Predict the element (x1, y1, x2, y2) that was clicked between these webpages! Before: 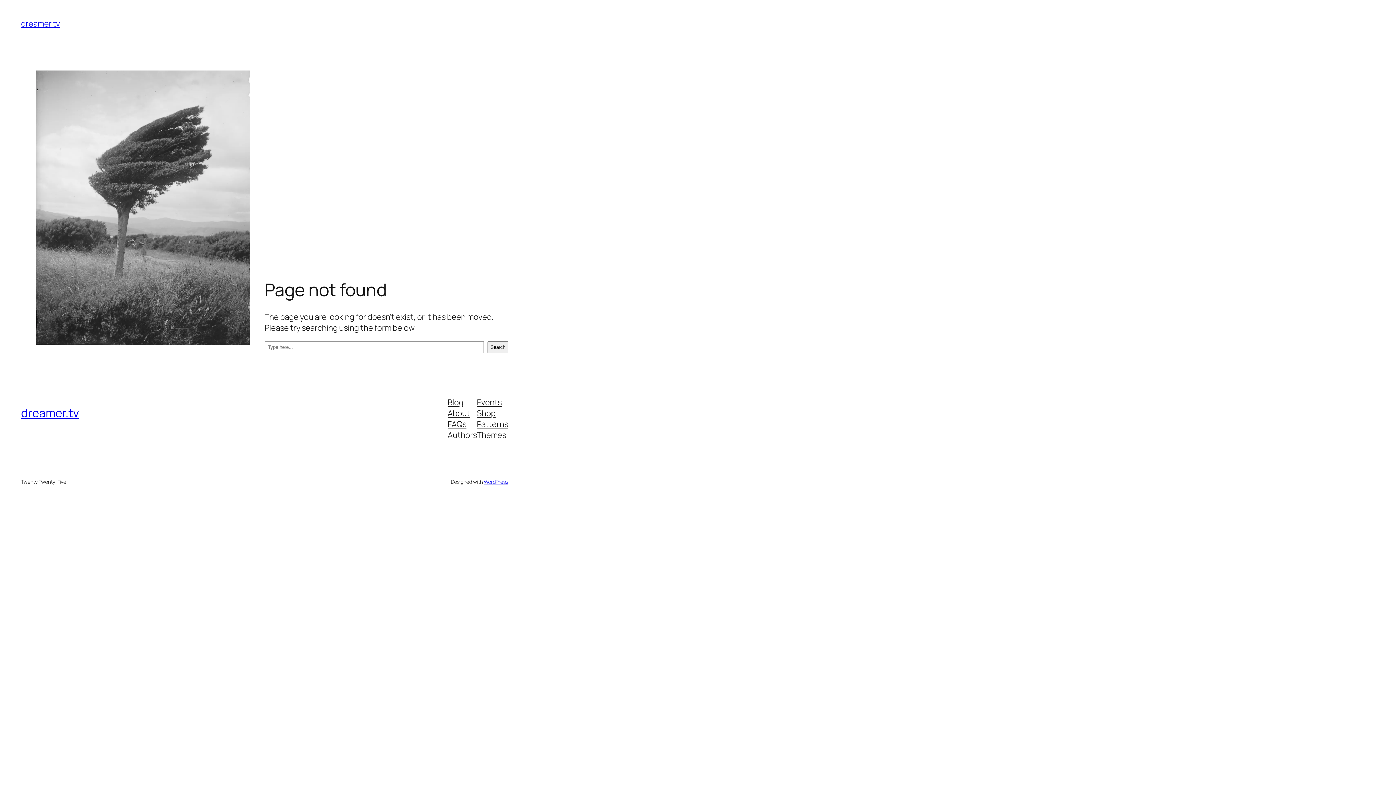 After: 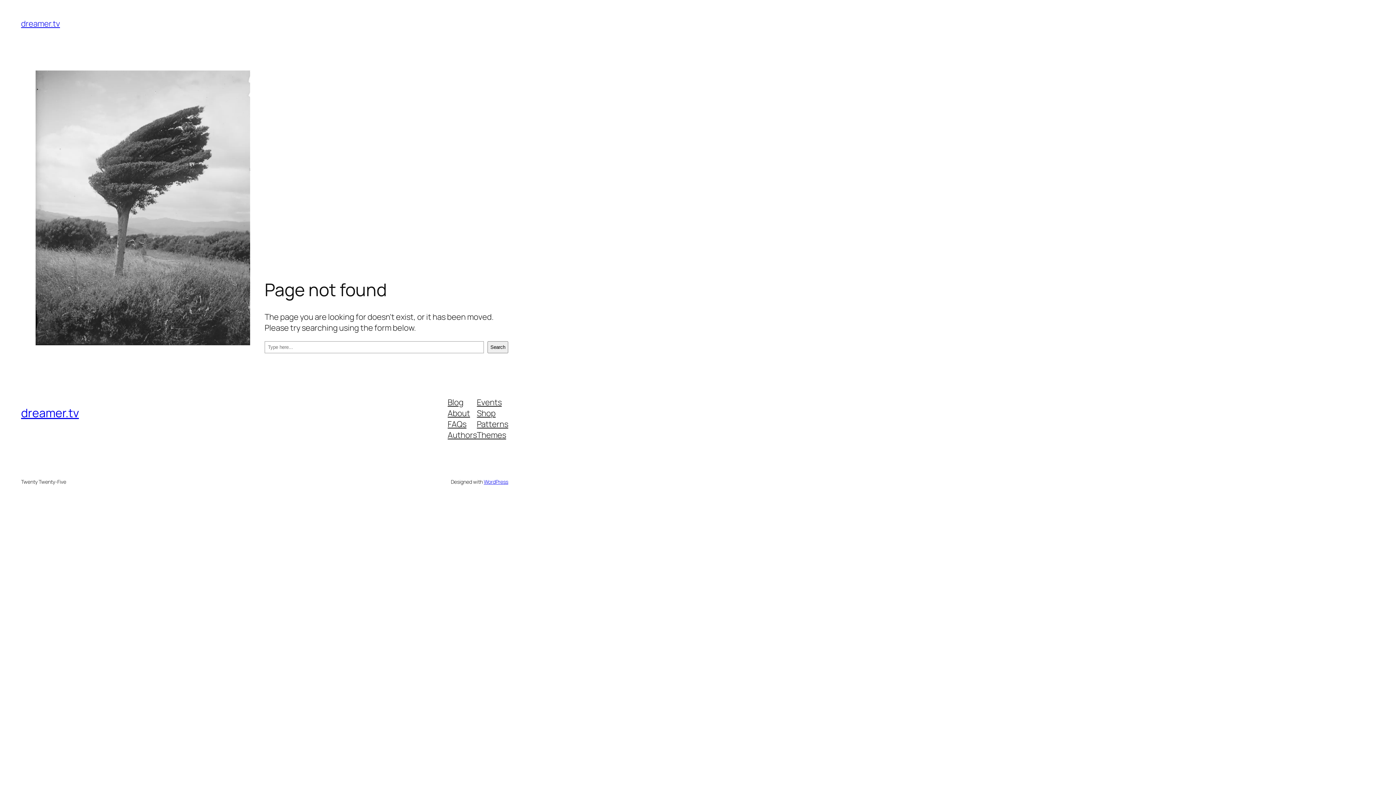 Action: bbox: (447, 407, 470, 418) label: About